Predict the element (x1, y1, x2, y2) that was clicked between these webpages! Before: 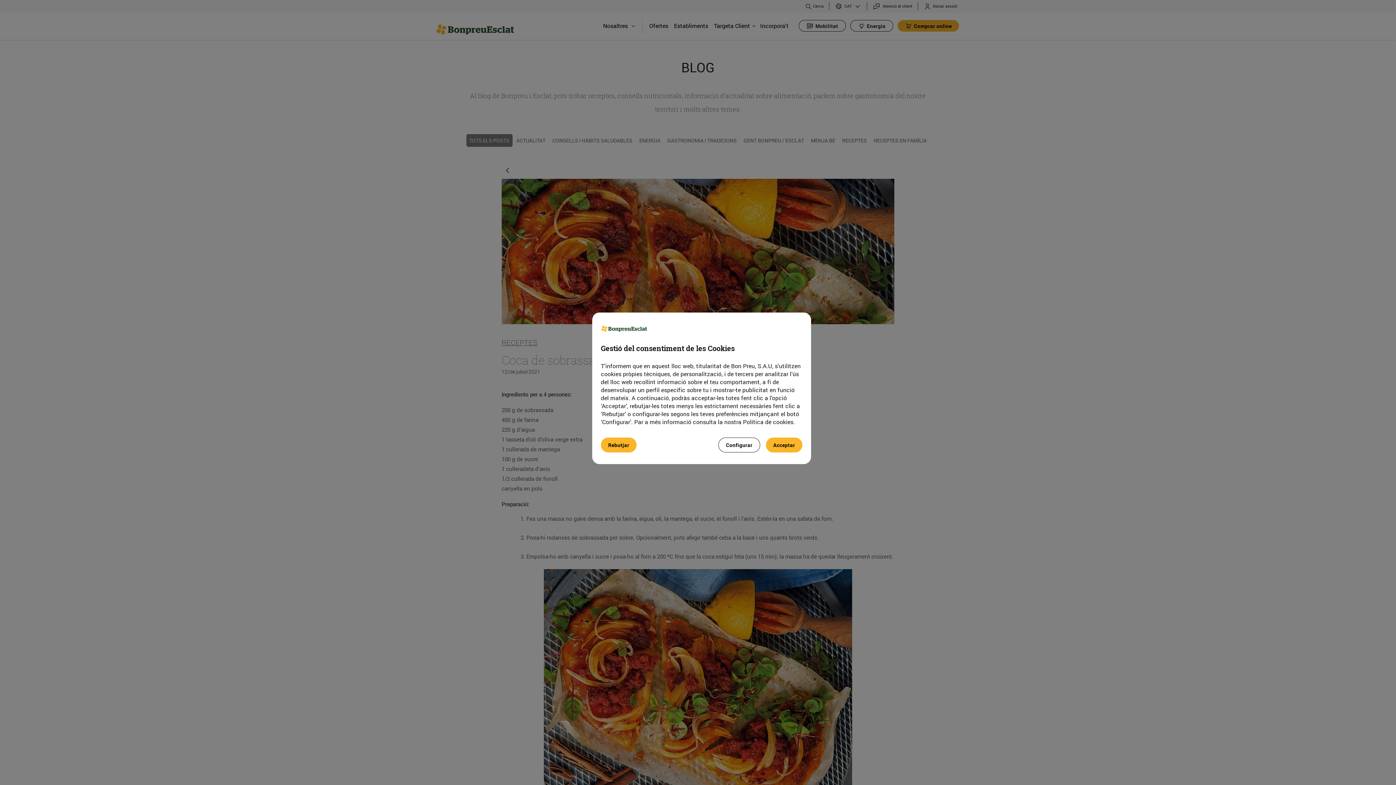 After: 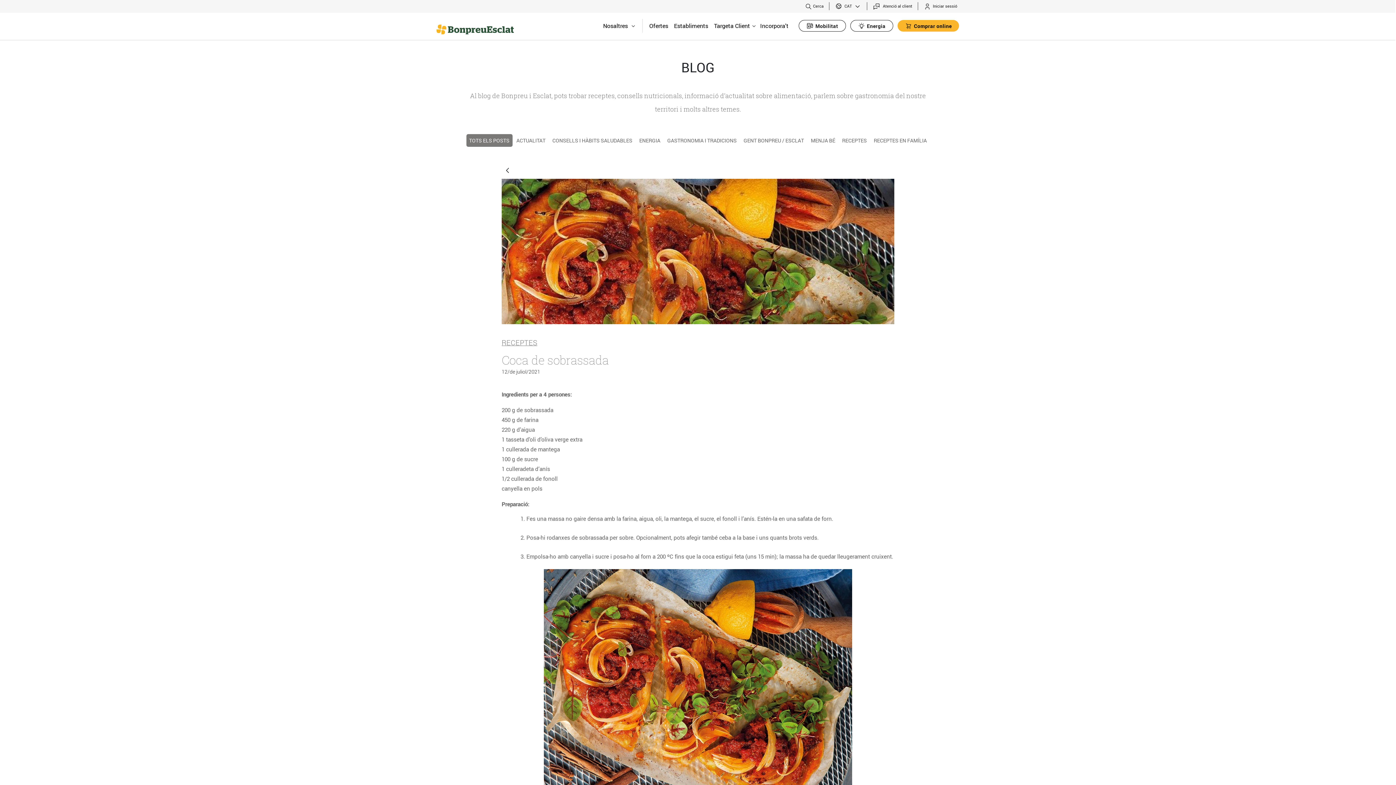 Action: bbox: (766, 437, 802, 452) label: Acceptar